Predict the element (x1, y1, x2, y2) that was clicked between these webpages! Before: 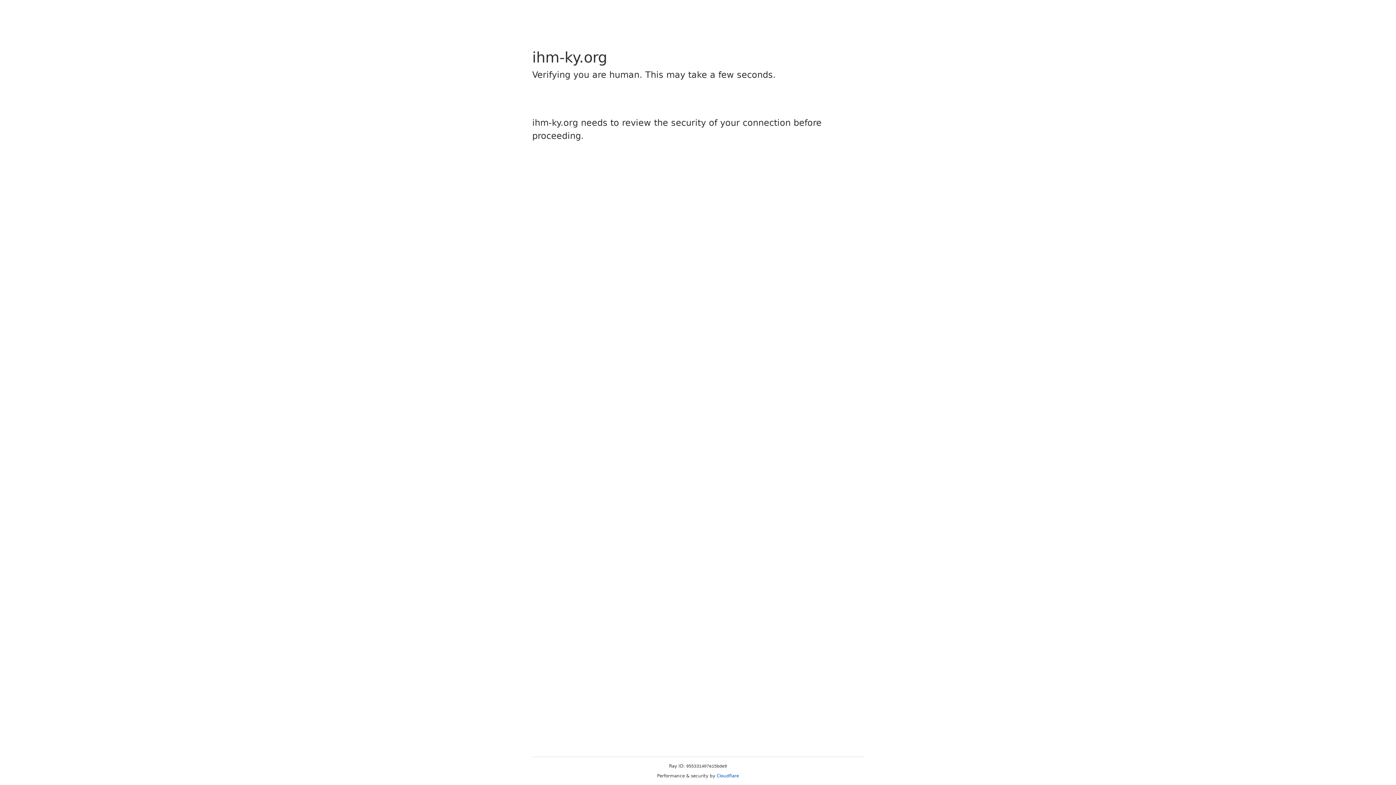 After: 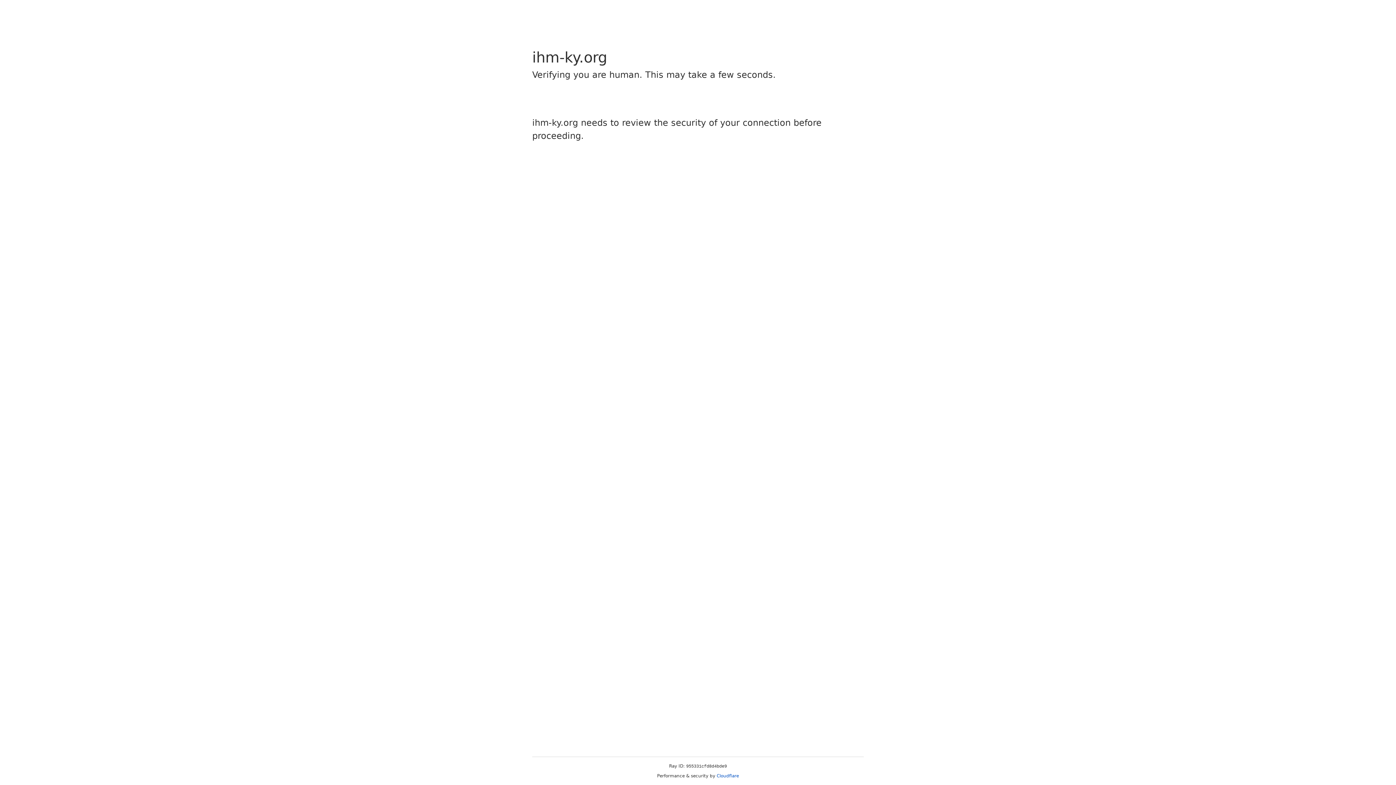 Action: bbox: (716, 773, 739, 778) label: Cloudflare